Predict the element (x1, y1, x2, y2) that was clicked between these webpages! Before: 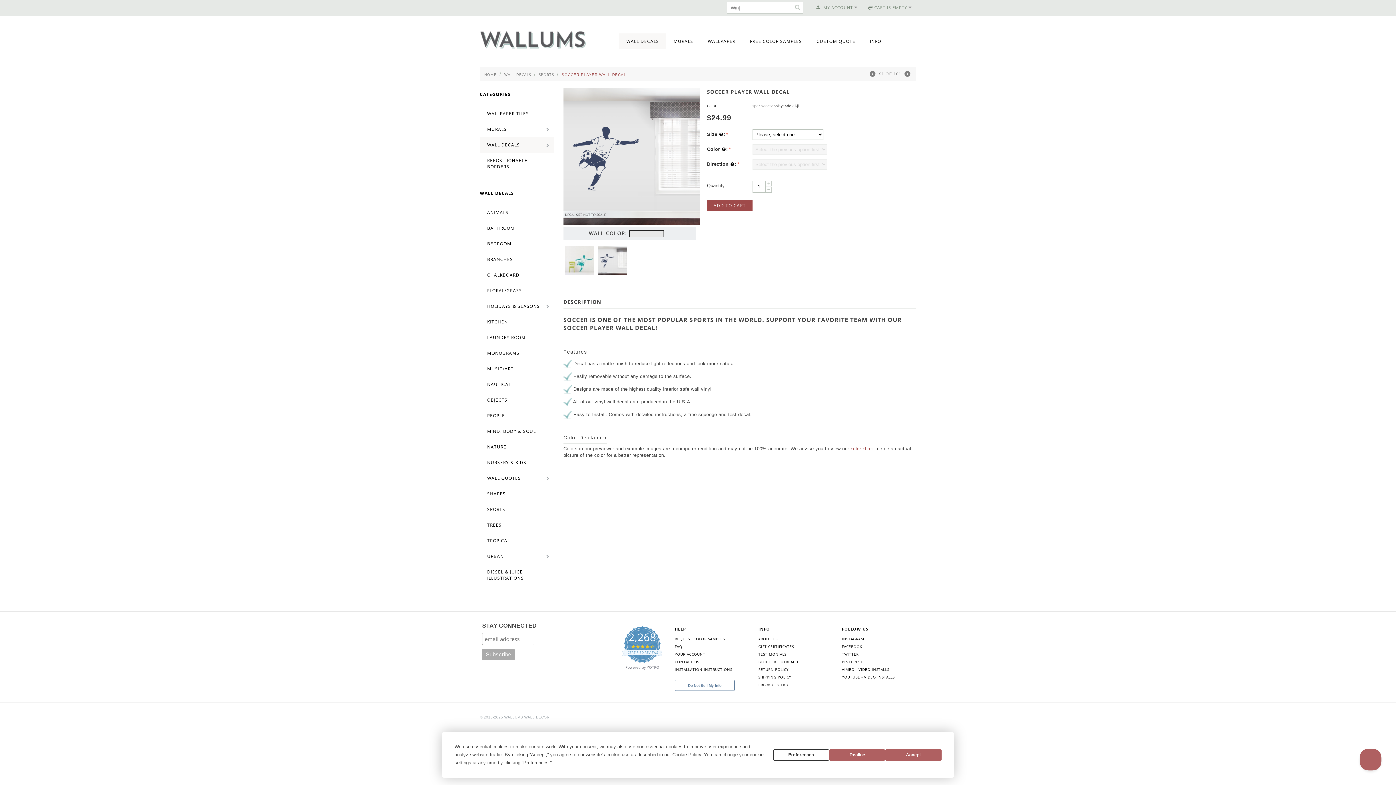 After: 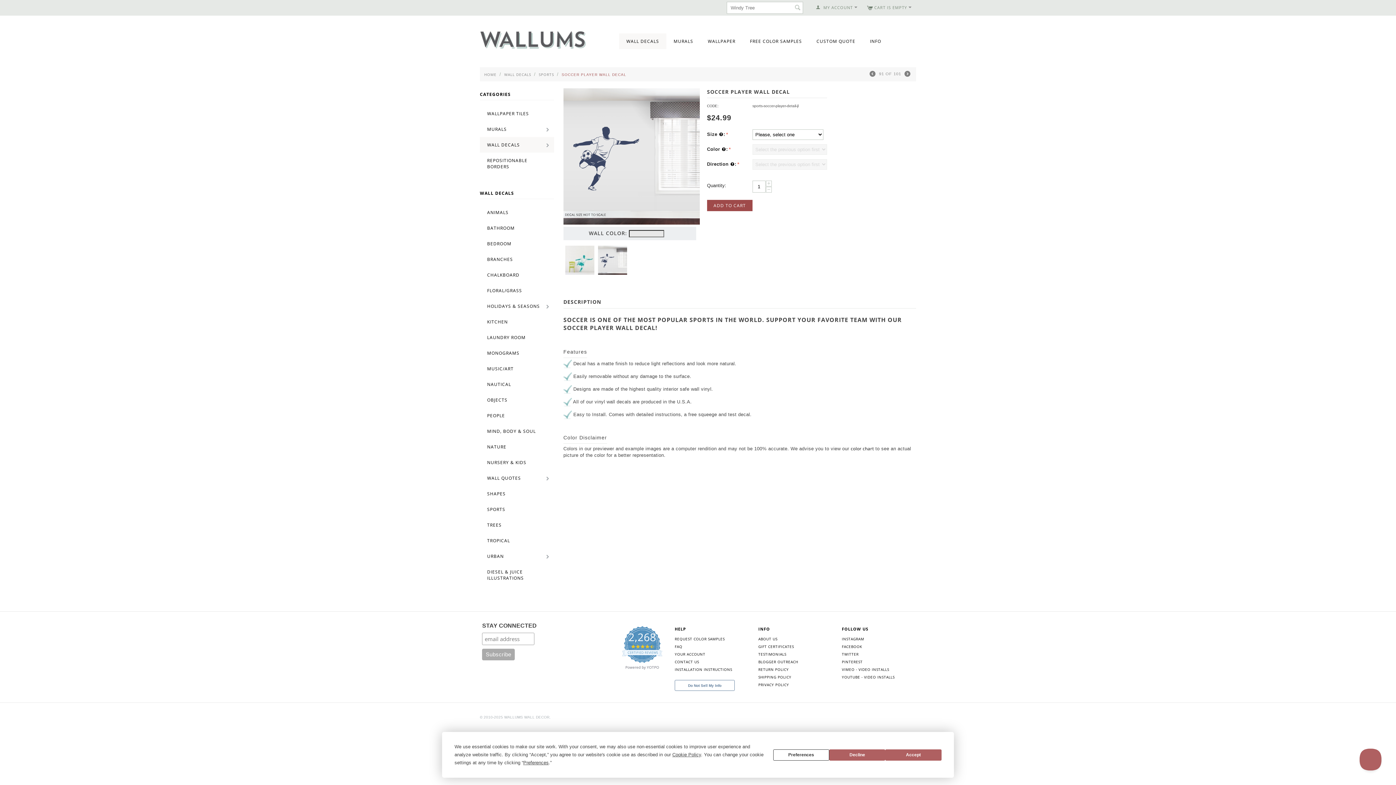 Action: bbox: (850, 445, 874, 452) label: color chart